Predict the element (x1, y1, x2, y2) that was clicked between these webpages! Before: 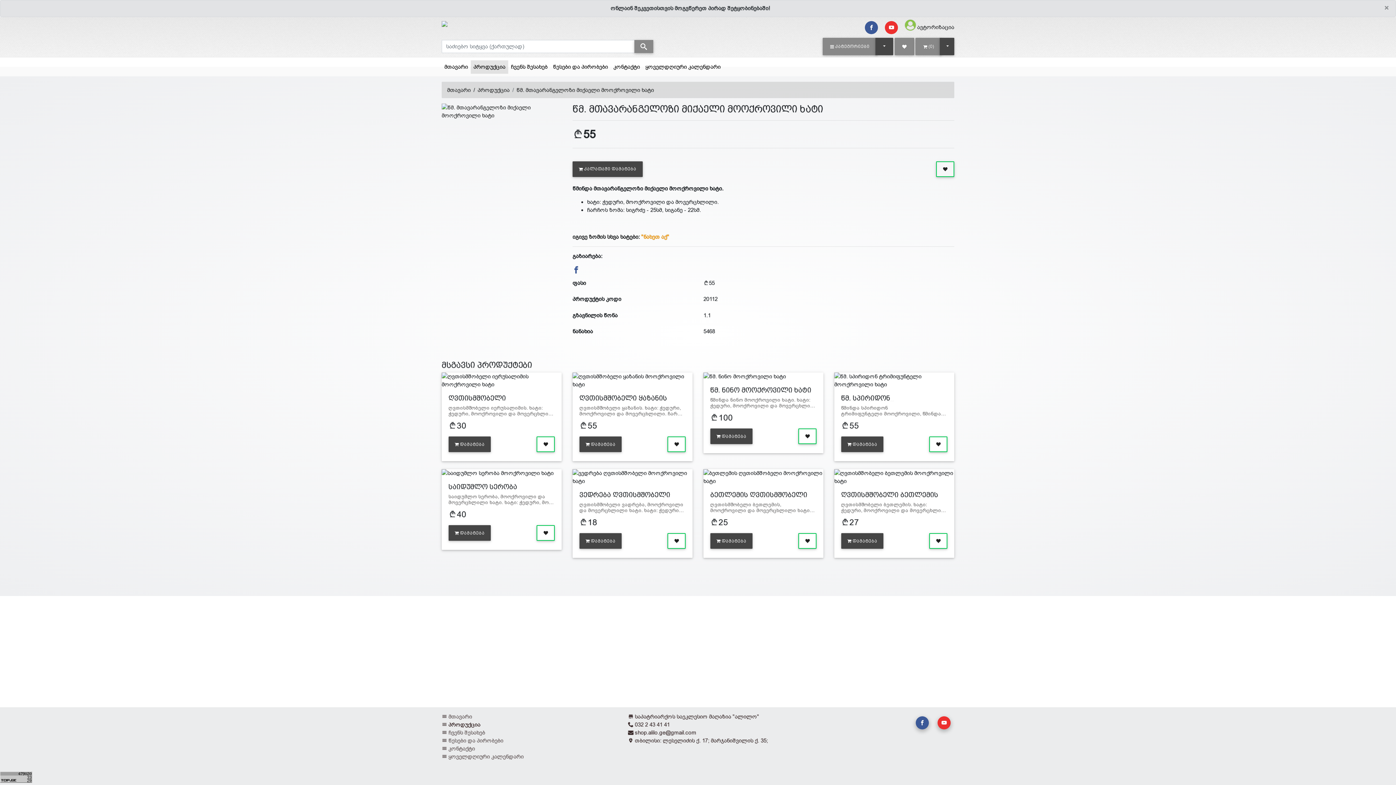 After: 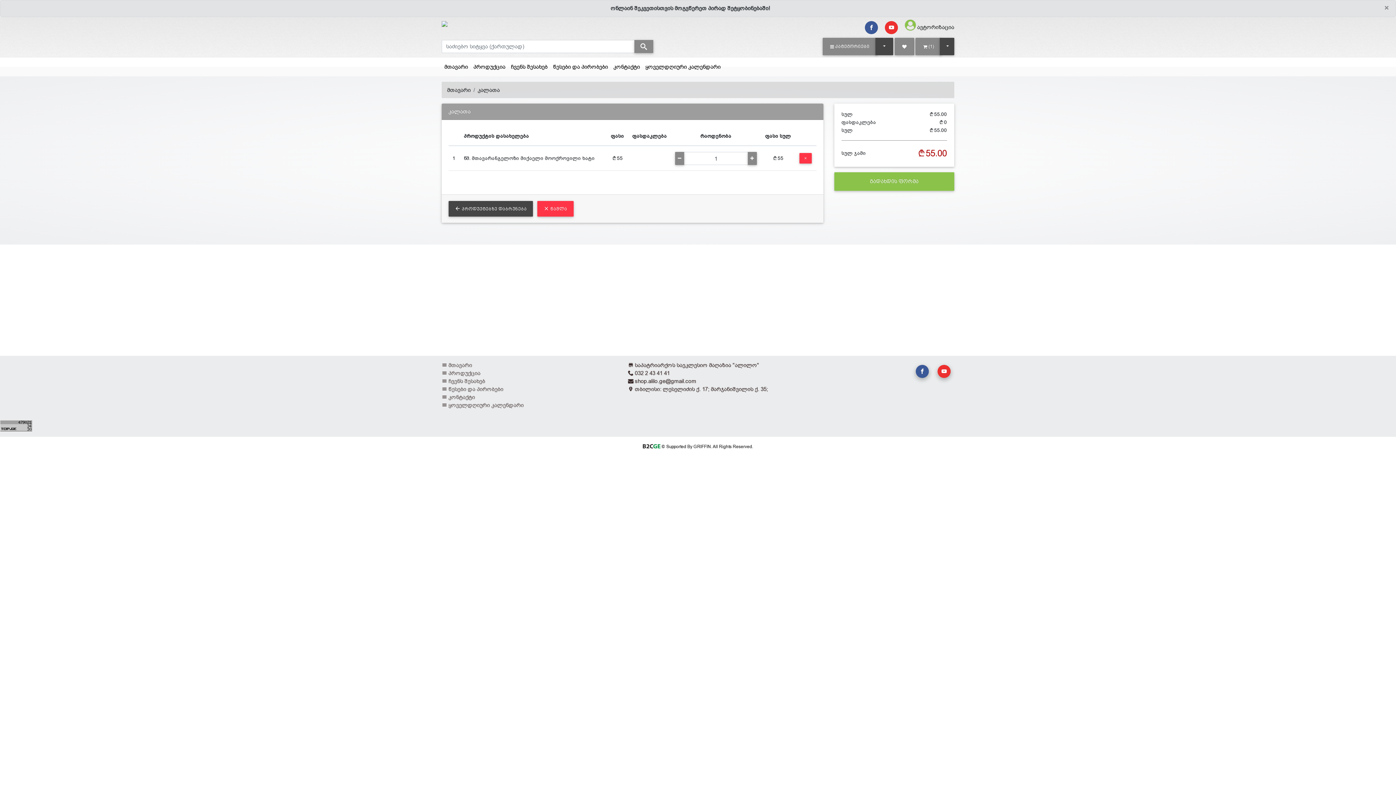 Action: label: კალათაში დამატება bbox: (572, 161, 642, 177)